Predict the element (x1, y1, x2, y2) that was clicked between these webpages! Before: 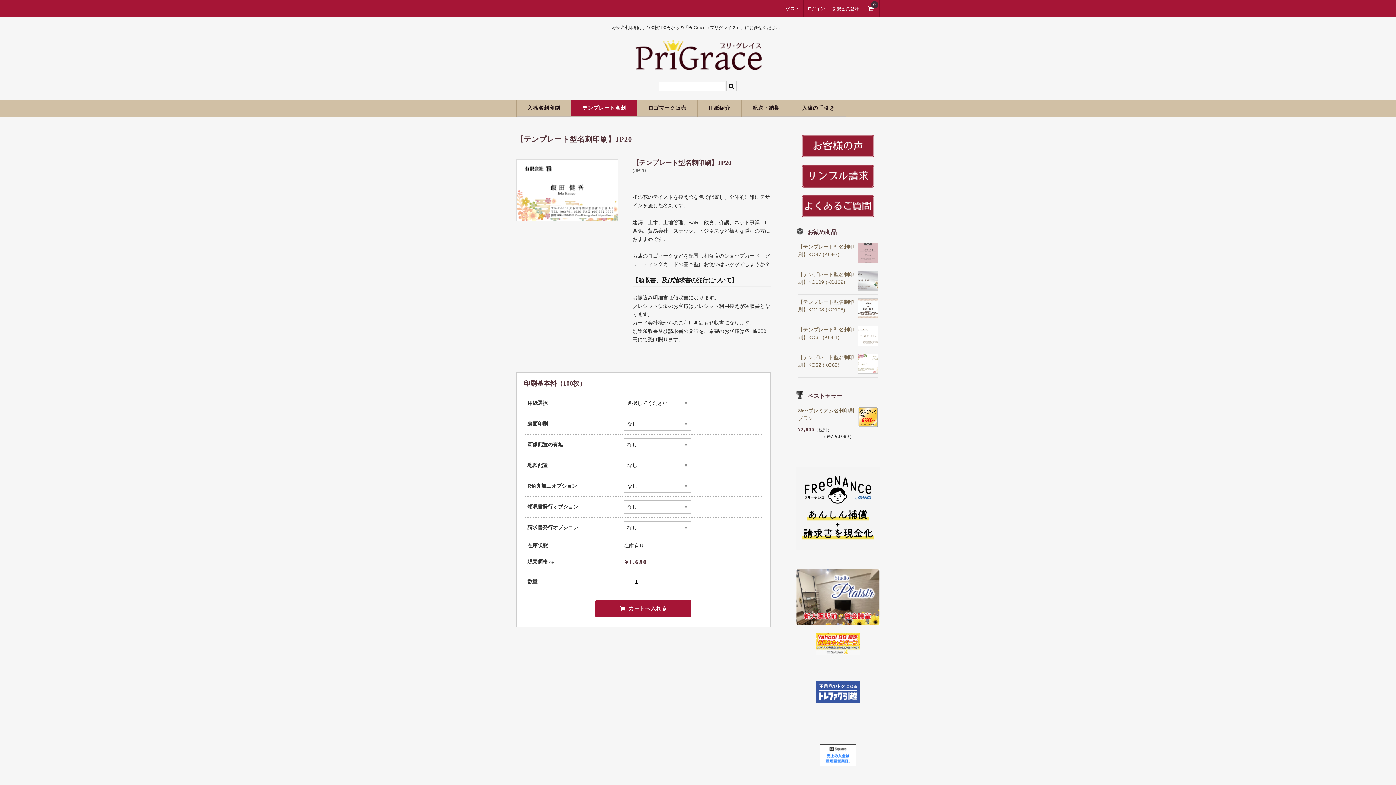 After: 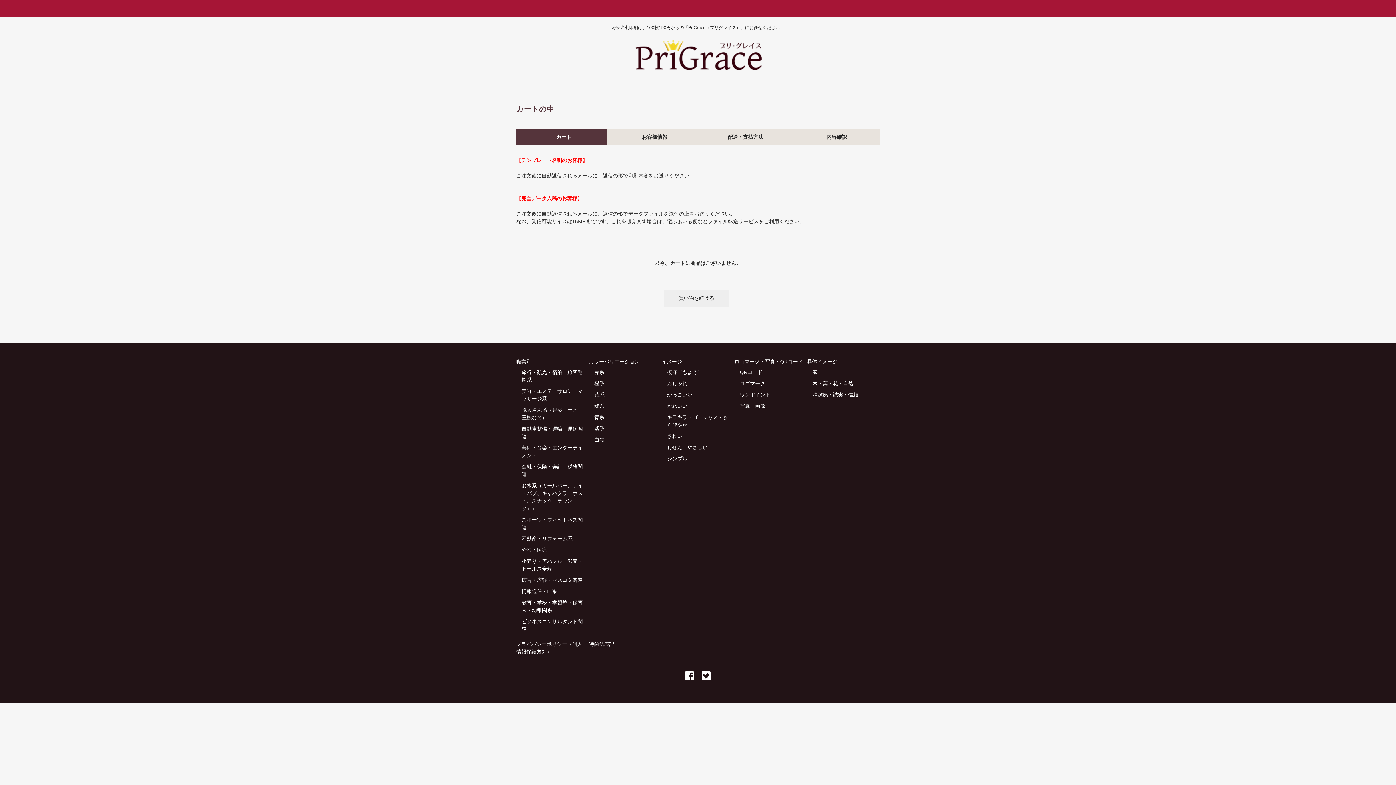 Action: bbox: (862, 0, 880, 17) label: 0